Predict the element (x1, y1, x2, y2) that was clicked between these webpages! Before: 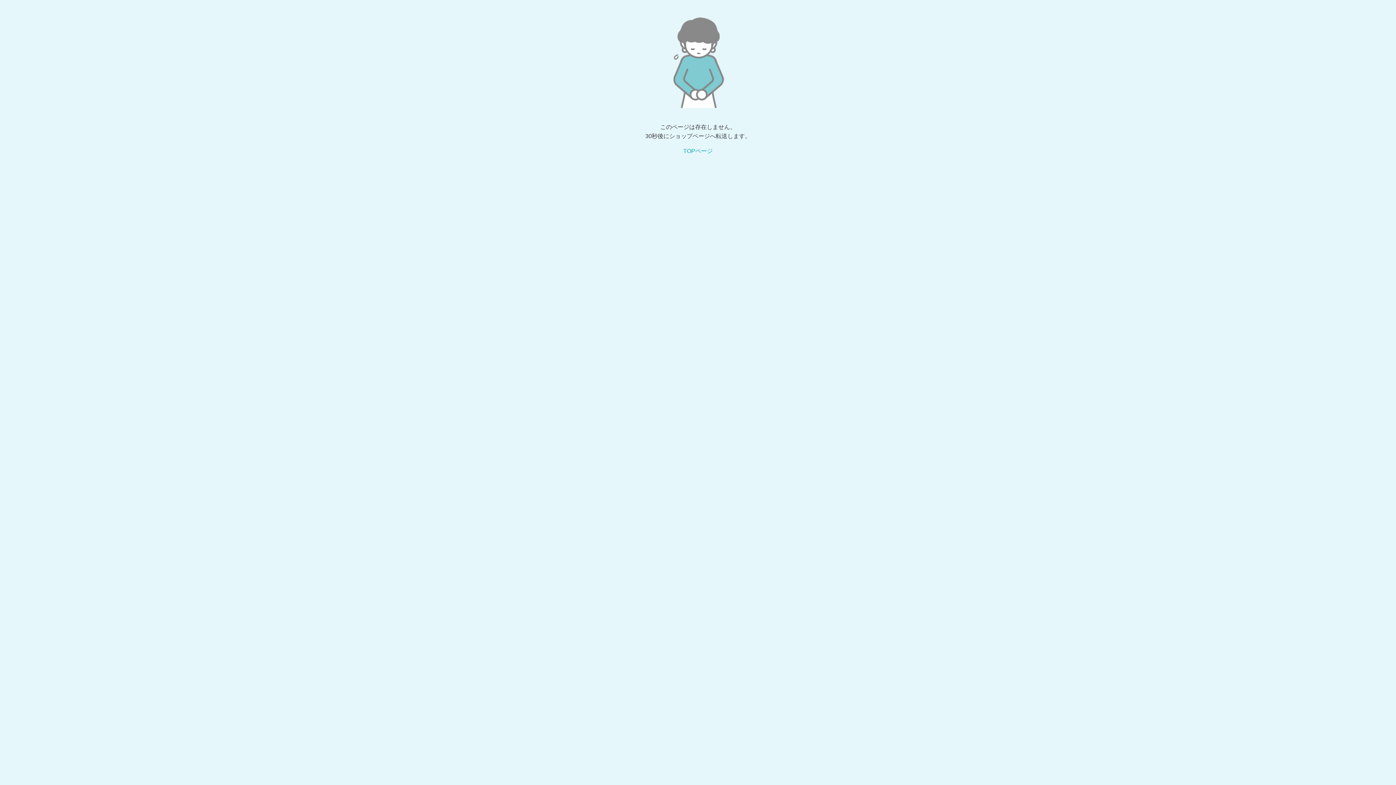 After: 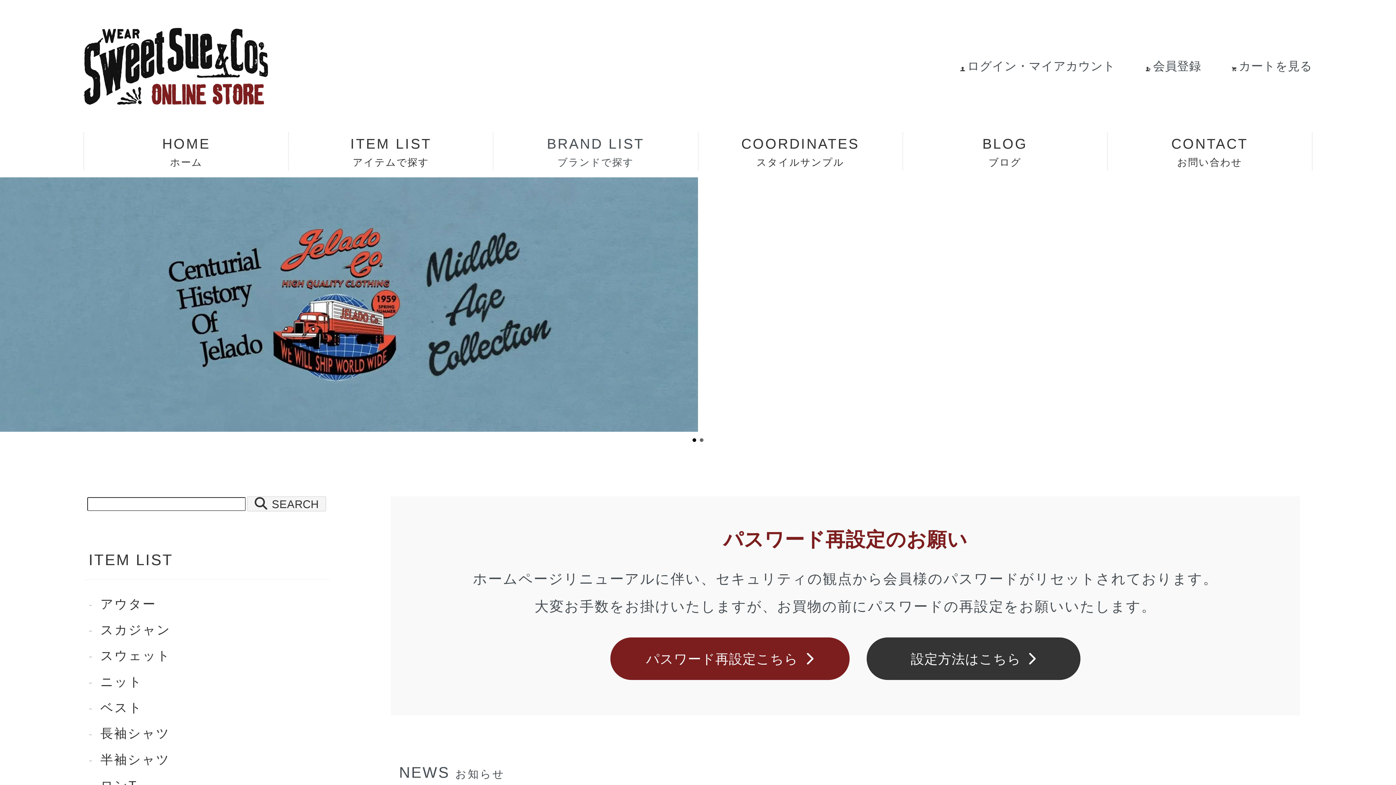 Action: bbox: (683, 148, 712, 154) label: TOPページ